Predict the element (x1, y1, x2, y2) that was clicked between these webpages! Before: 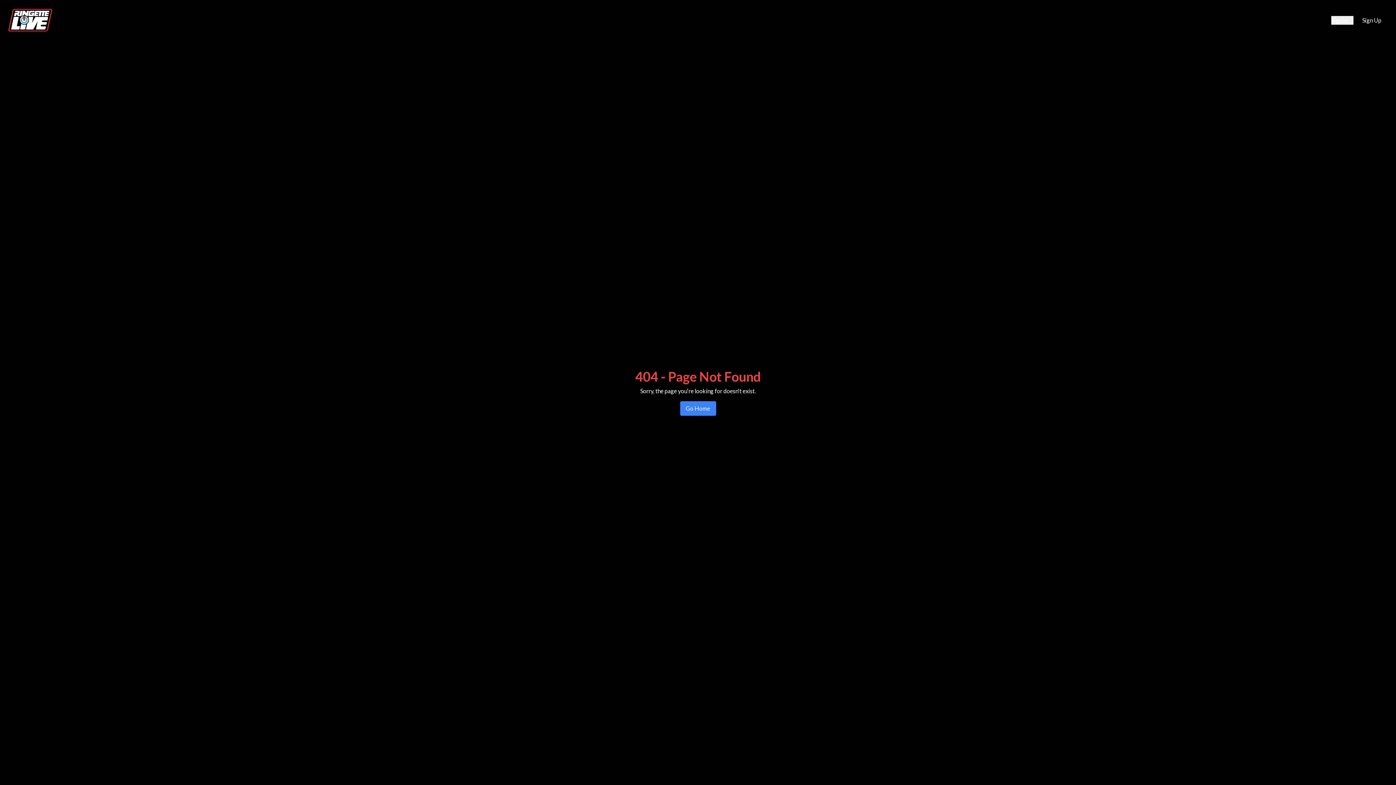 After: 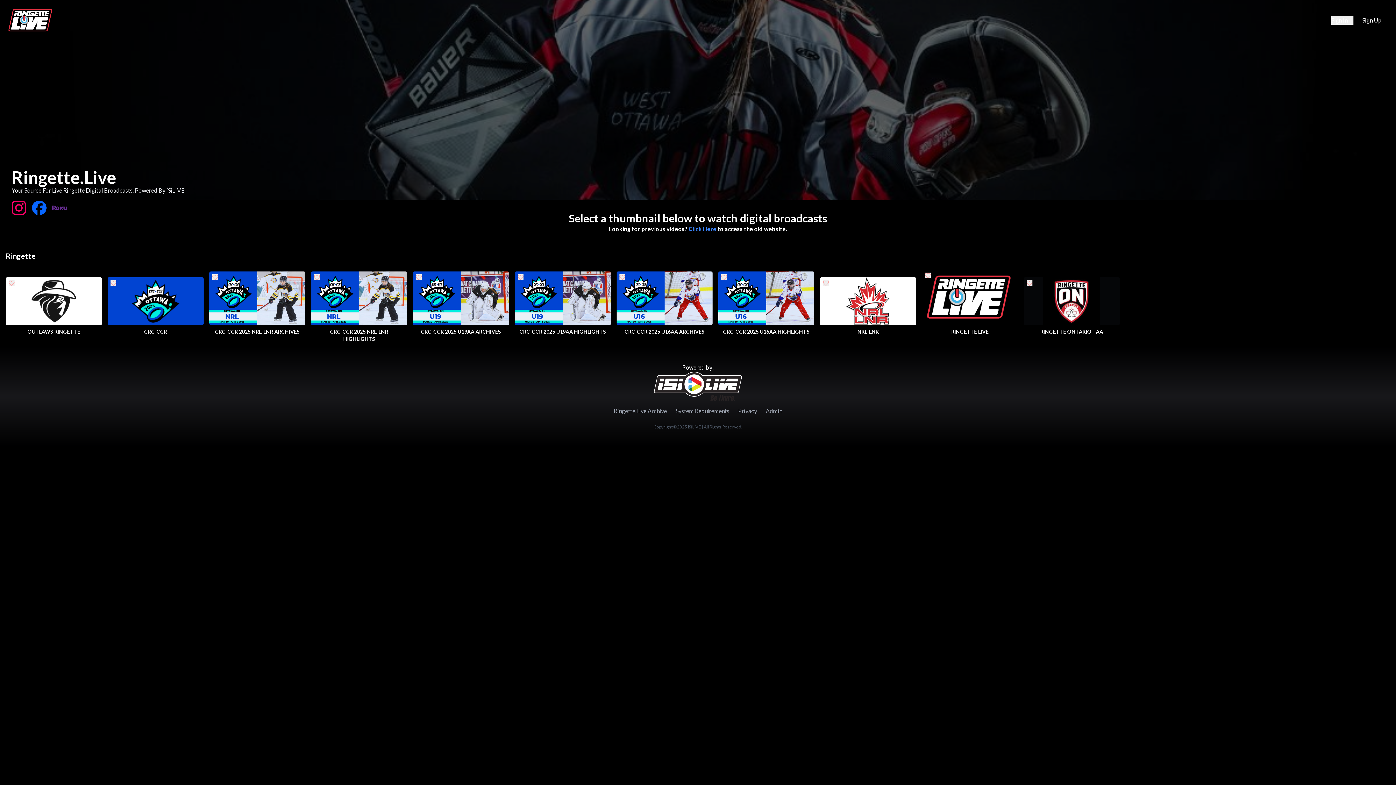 Action: bbox: (5, 5, 55, 34)